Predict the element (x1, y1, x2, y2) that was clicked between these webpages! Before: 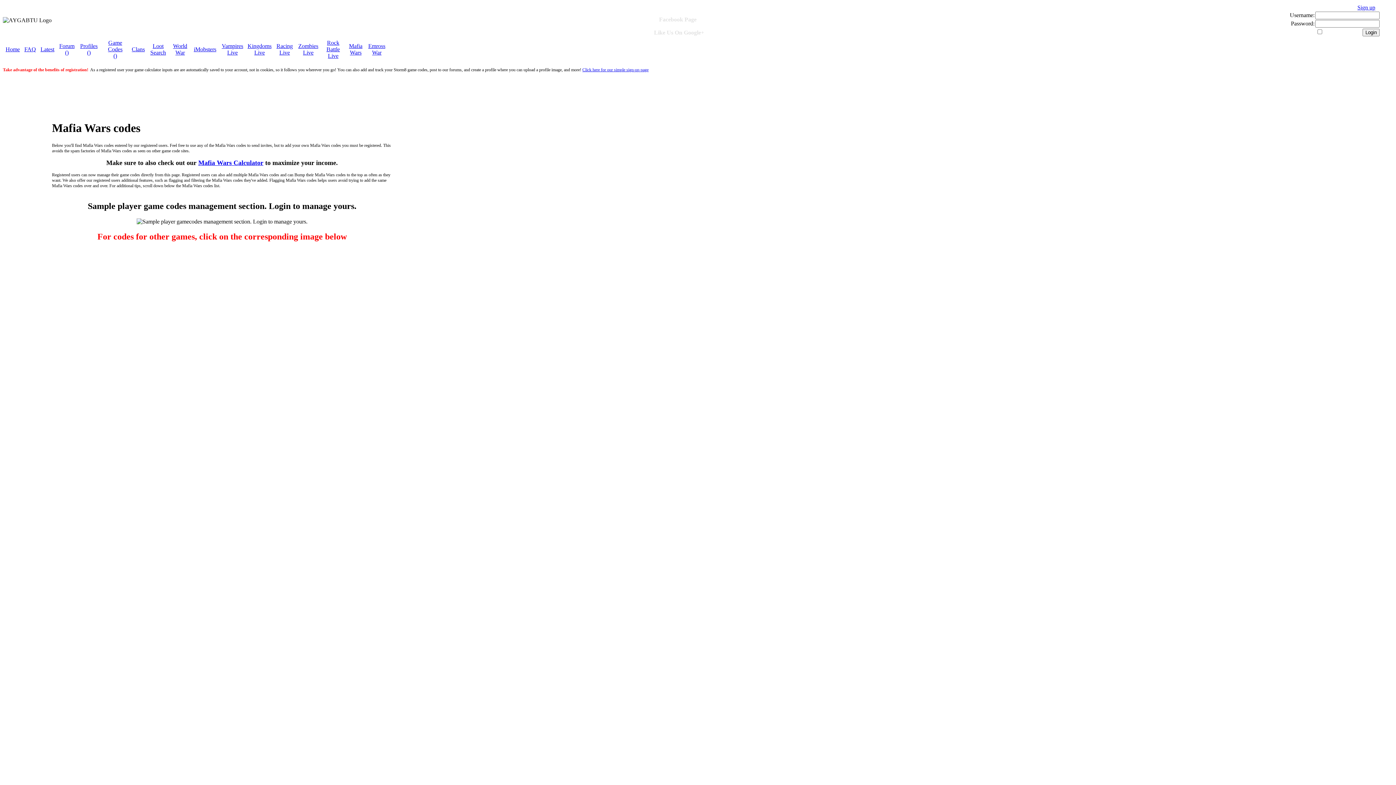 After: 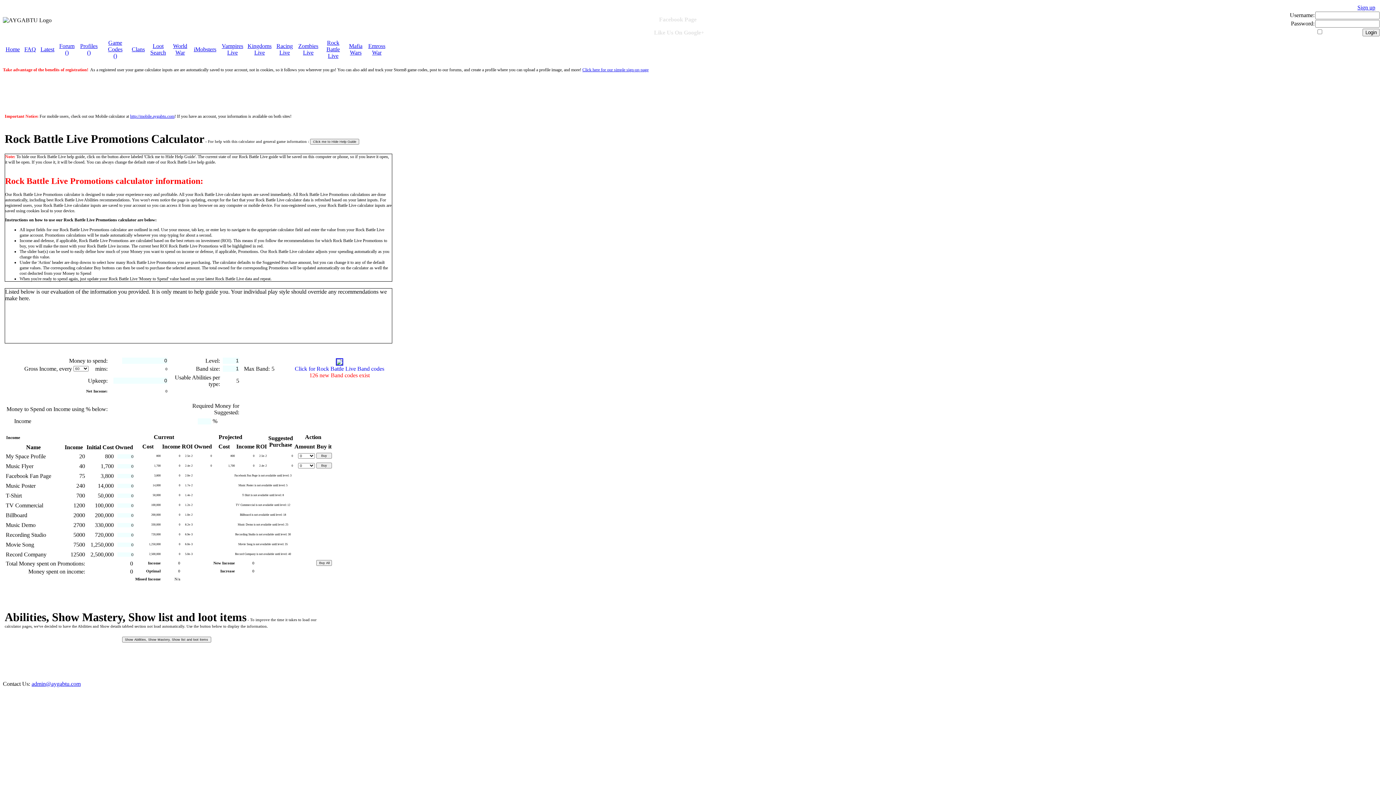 Action: bbox: (326, 39, 340, 58) label: Rock Battle
Live